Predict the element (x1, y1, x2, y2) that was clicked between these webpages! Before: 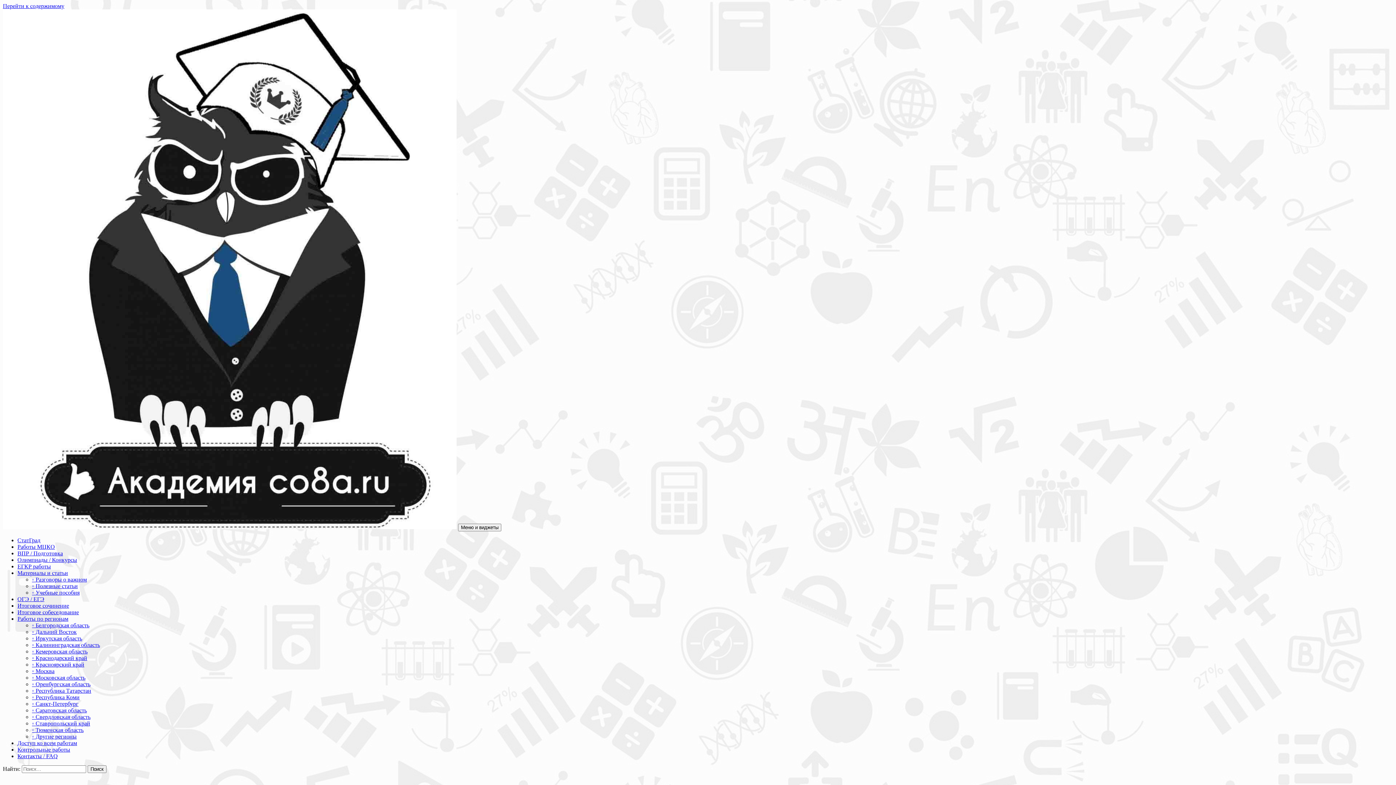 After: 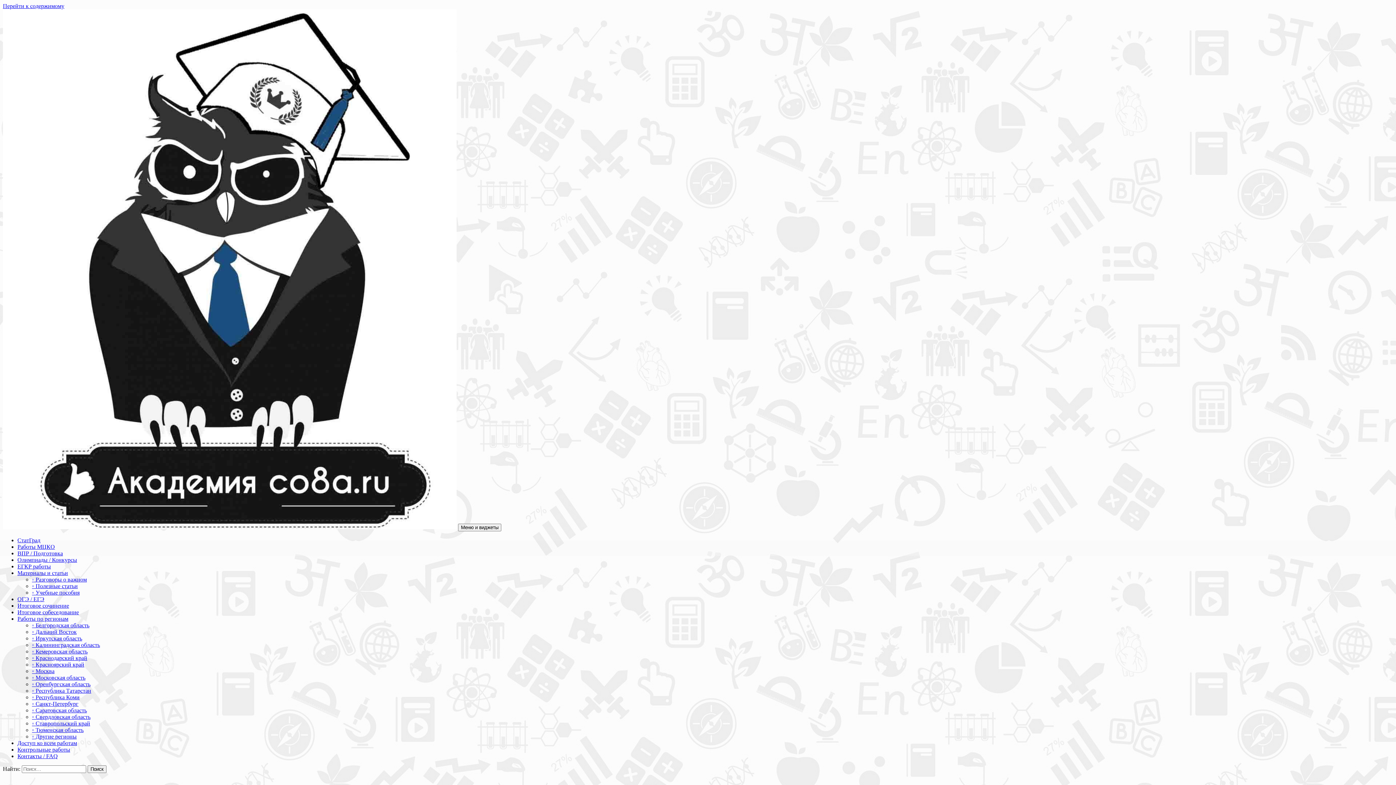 Action: label: ◦ Иркутская область bbox: (32, 635, 82, 641)